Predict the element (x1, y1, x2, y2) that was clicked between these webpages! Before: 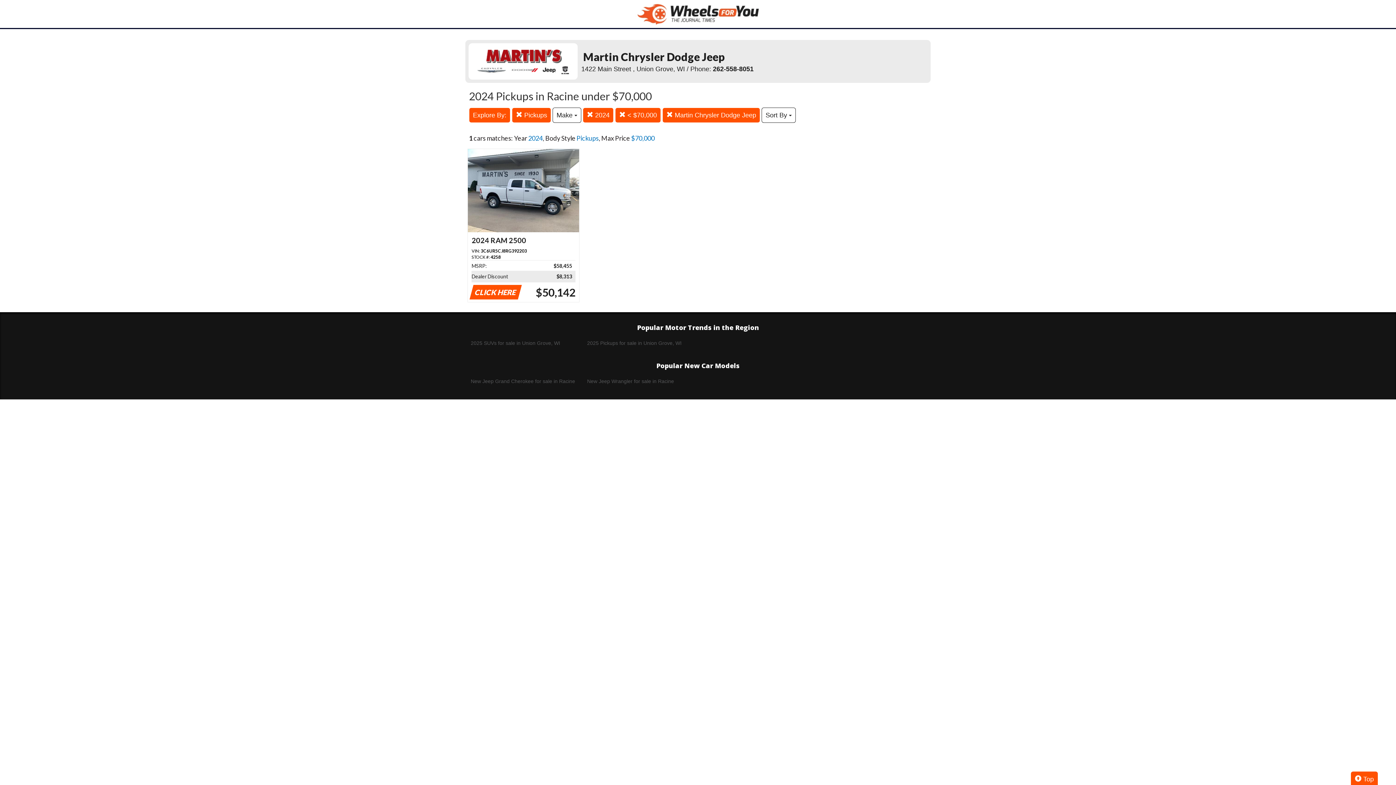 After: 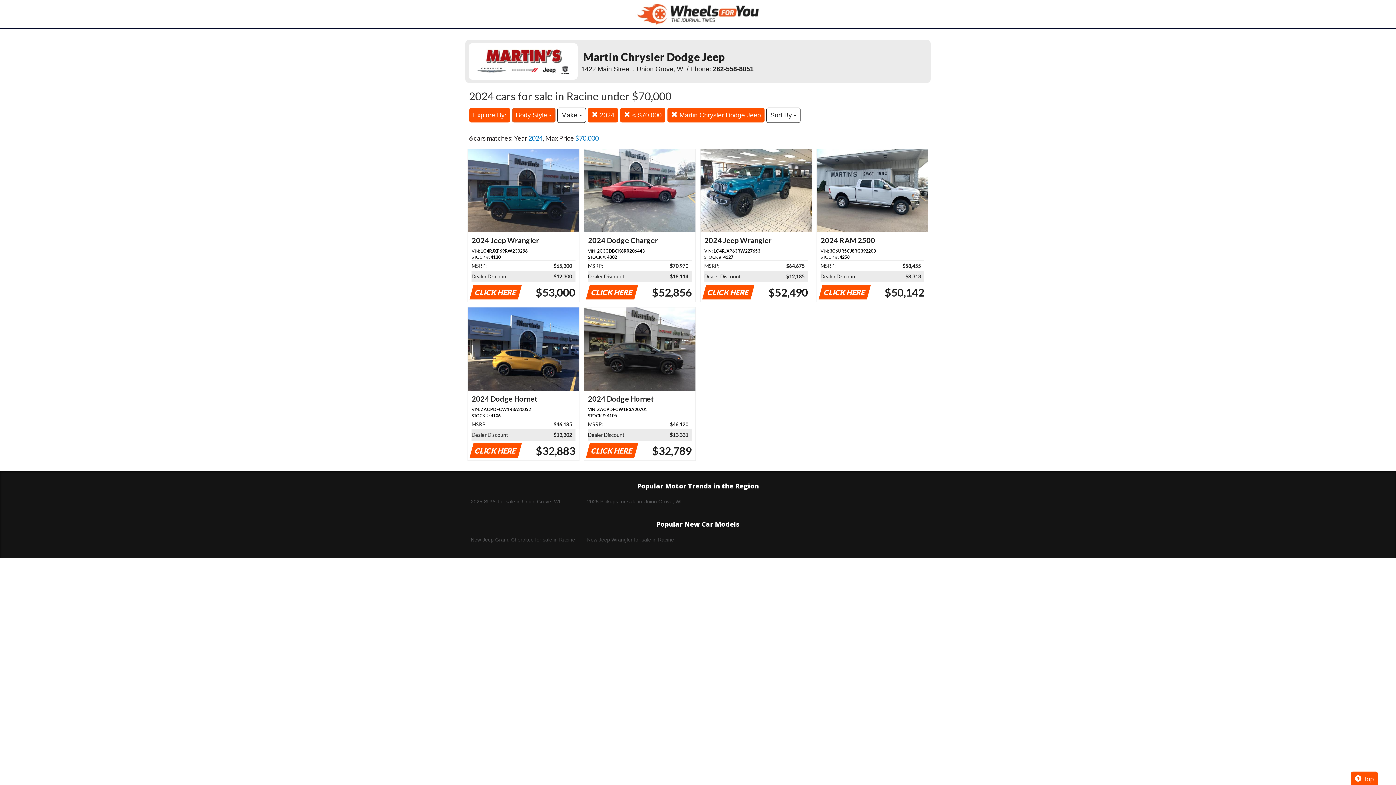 Action: label:  Pickups bbox: (512, 107, 551, 122)